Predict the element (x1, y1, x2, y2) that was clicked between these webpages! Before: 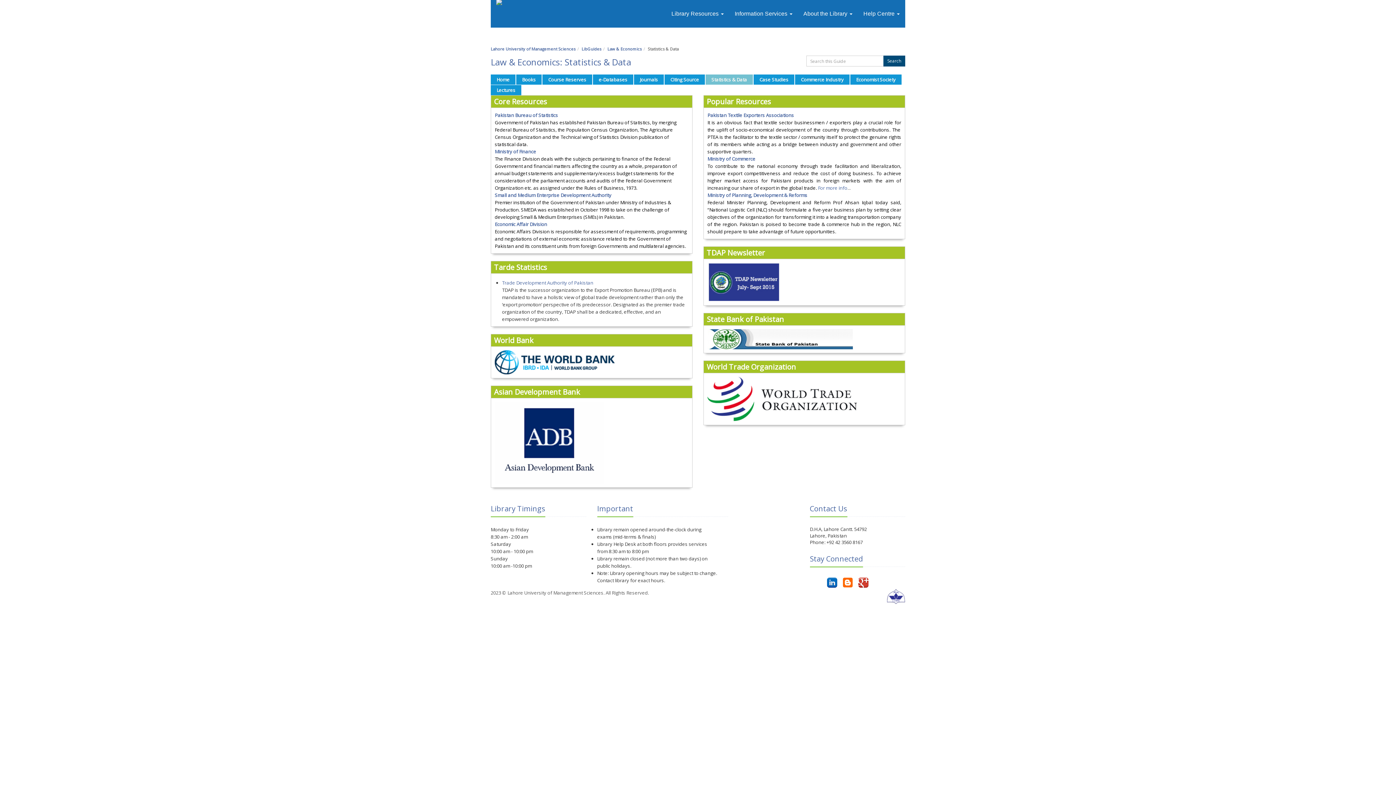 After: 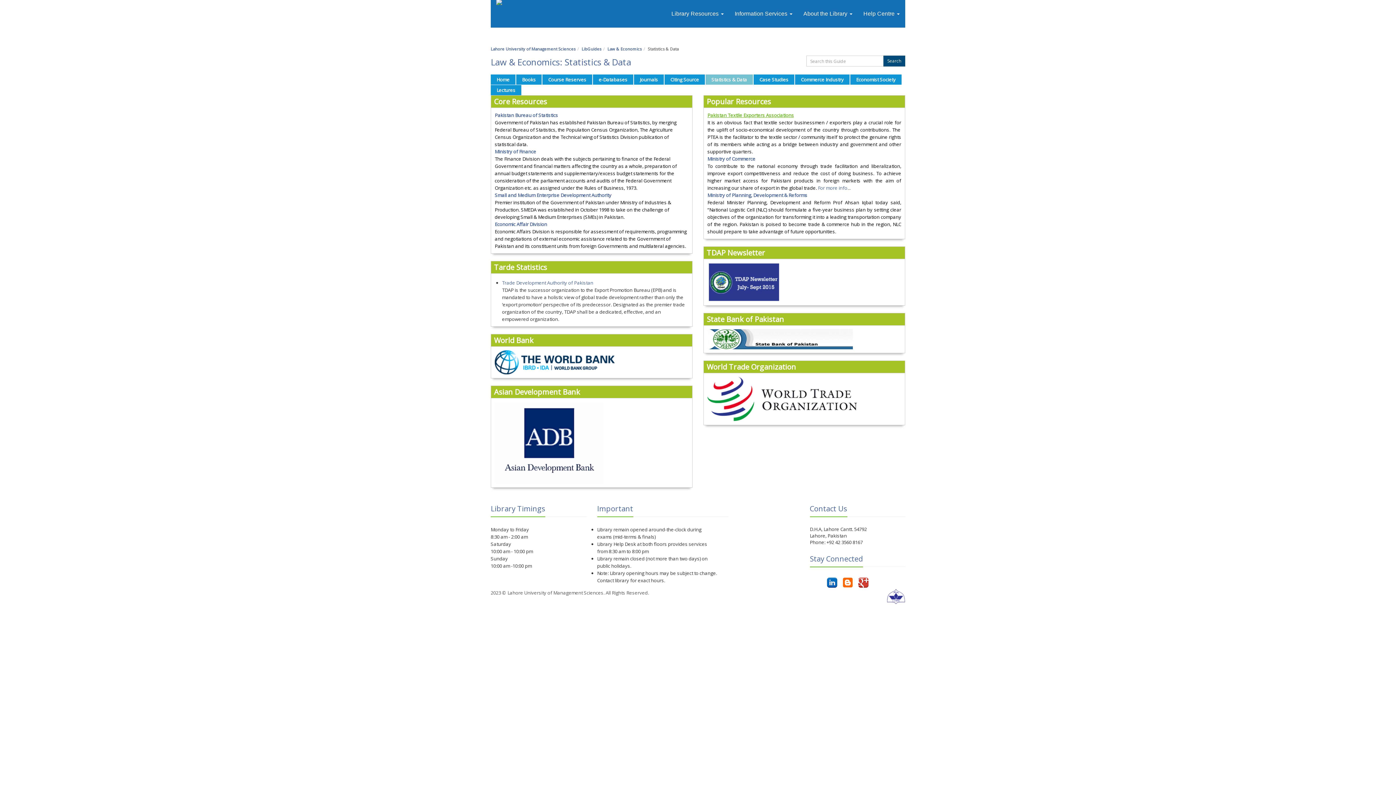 Action: label: Pakistan Textile Exporters Associations bbox: (707, 112, 794, 118)